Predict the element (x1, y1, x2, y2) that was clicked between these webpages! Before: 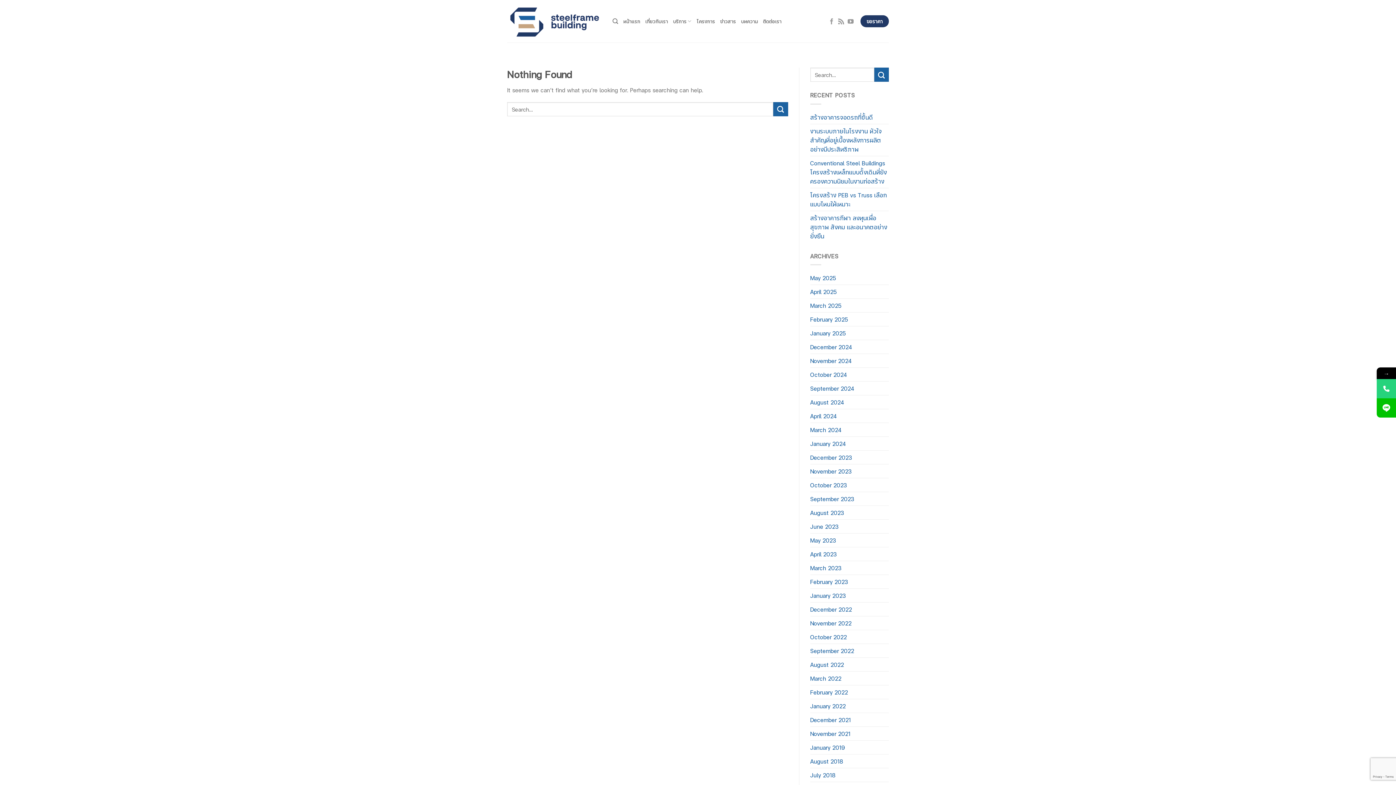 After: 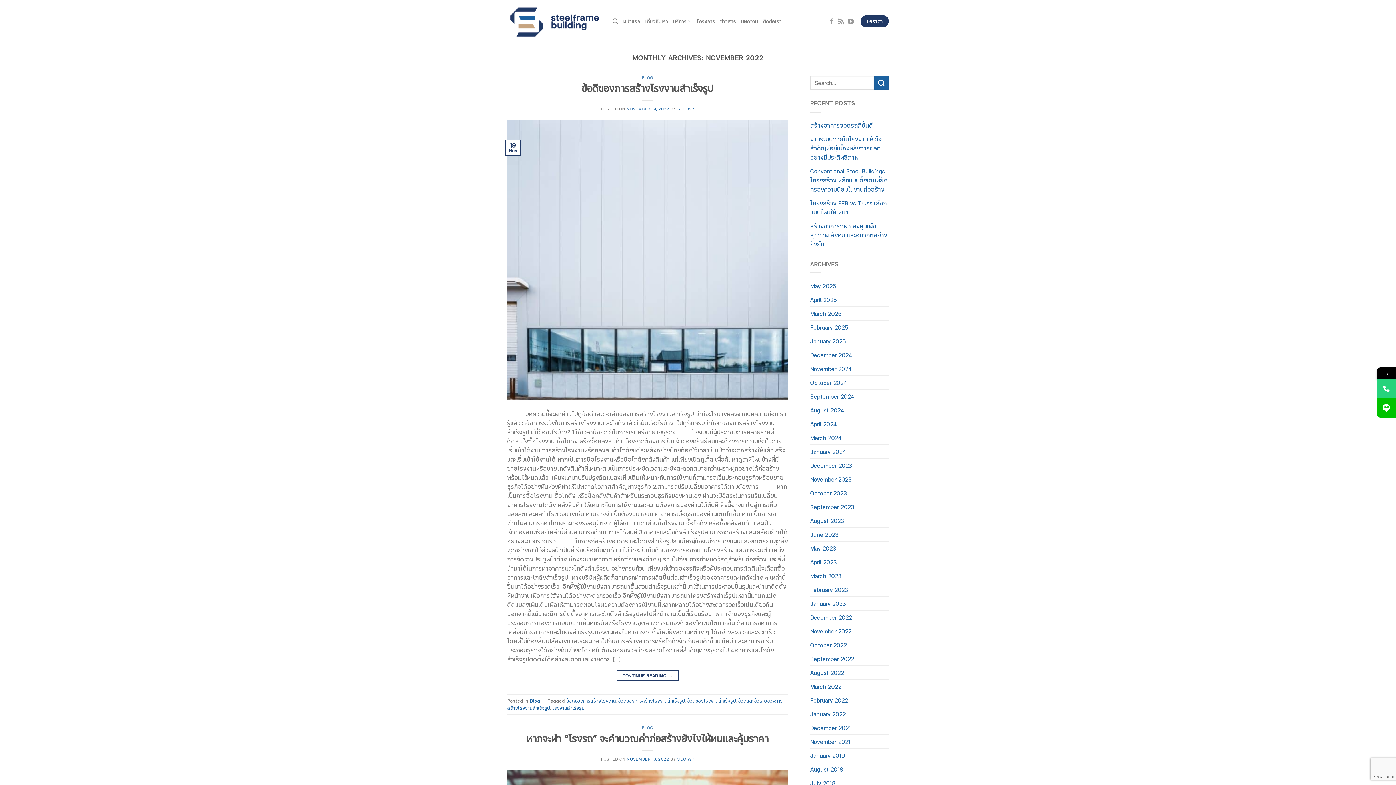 Action: bbox: (810, 616, 851, 630) label: November 2022